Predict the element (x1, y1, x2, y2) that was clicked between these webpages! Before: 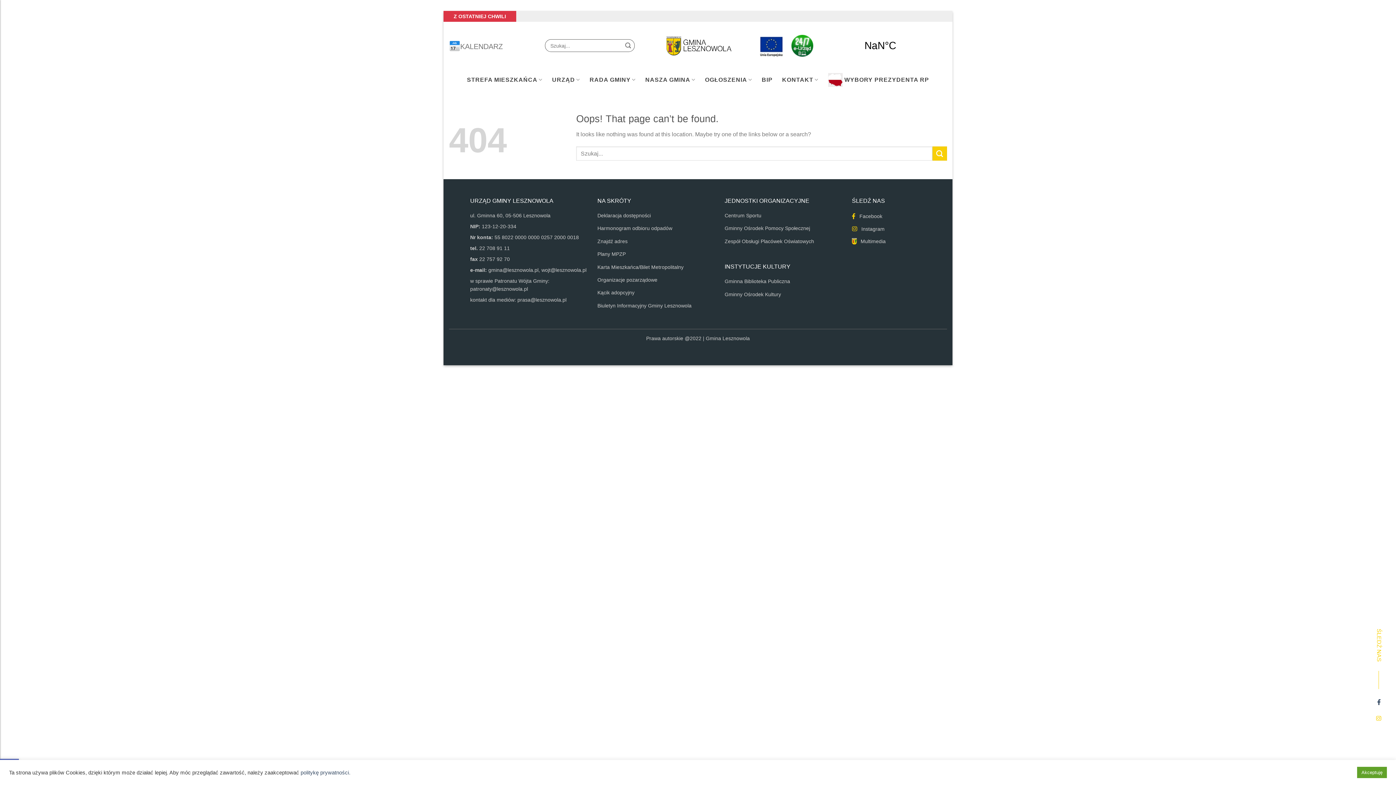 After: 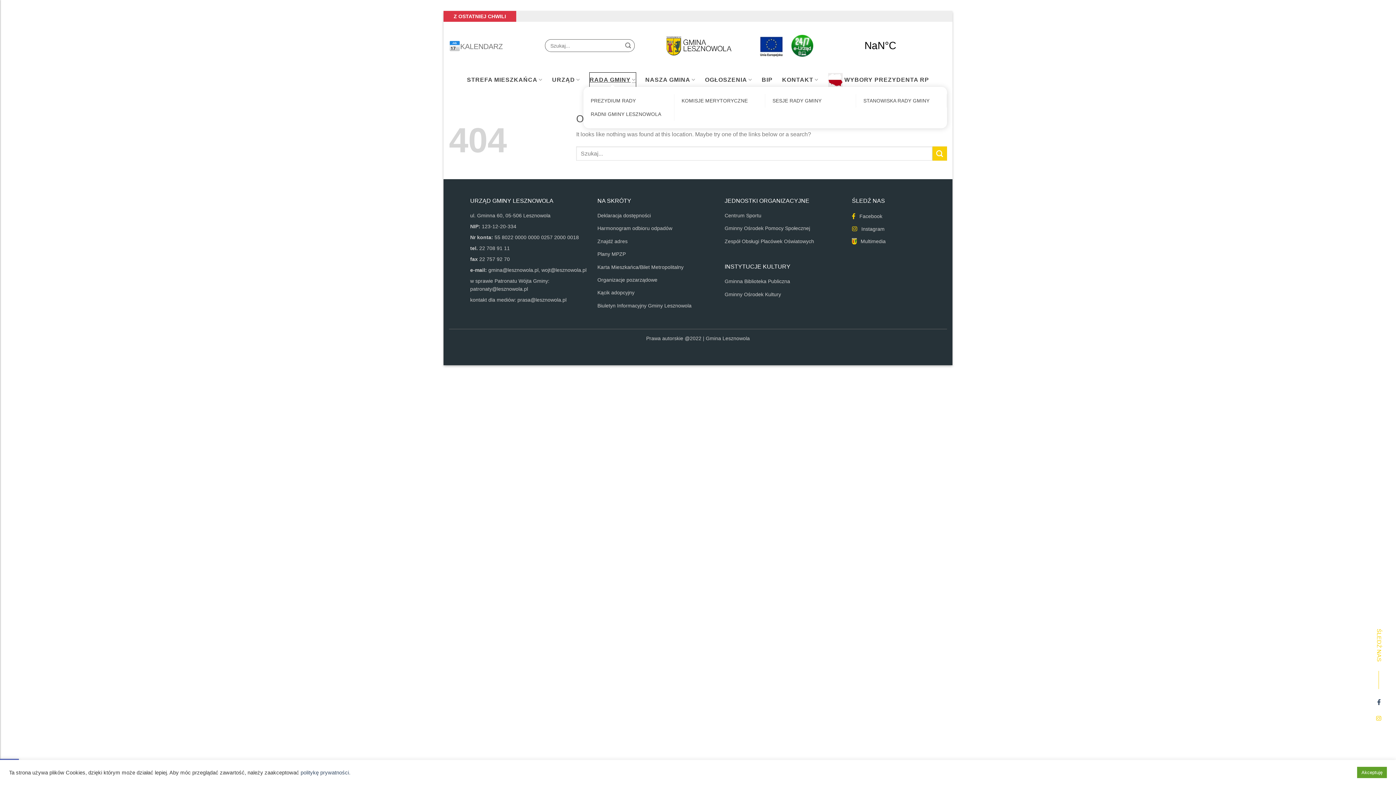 Action: label: RADA GMINY bbox: (589, 72, 636, 87)